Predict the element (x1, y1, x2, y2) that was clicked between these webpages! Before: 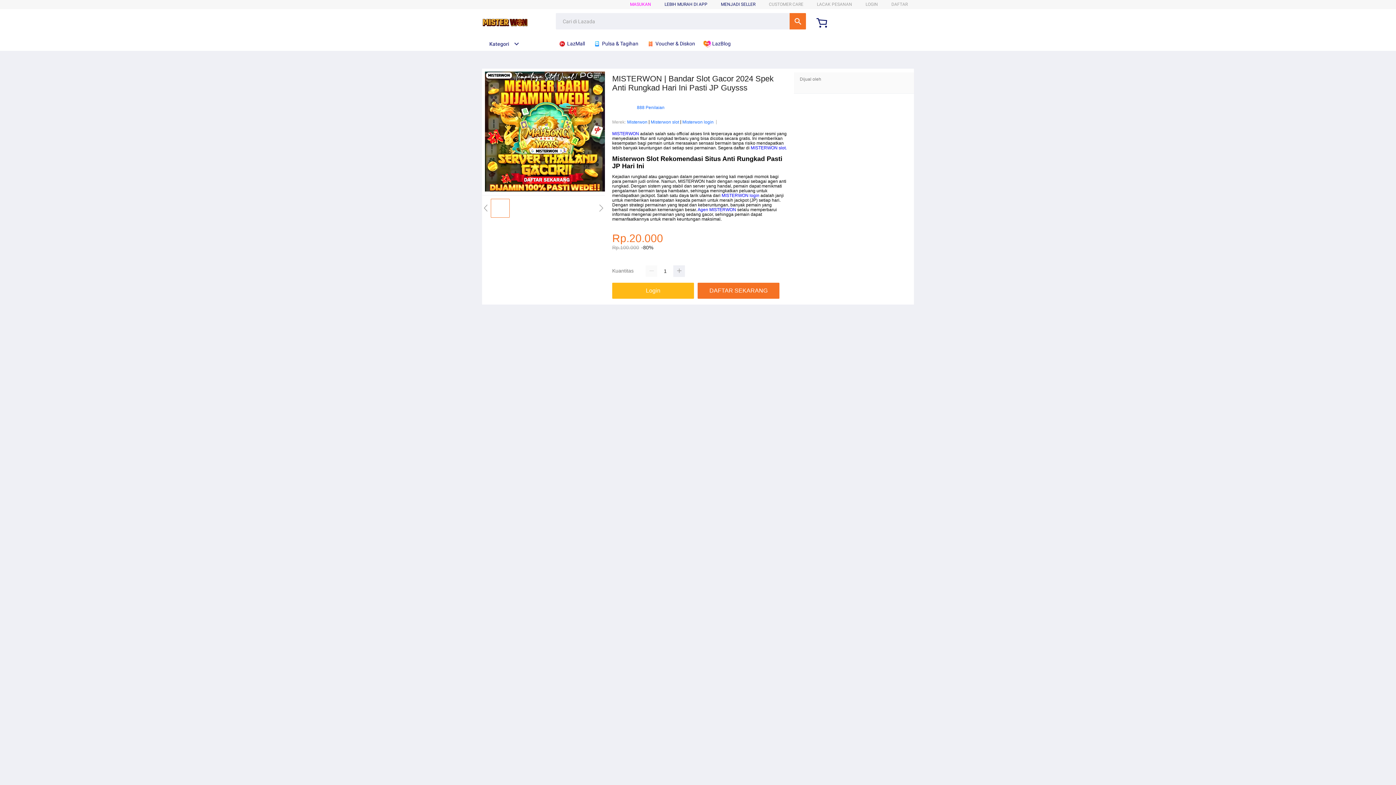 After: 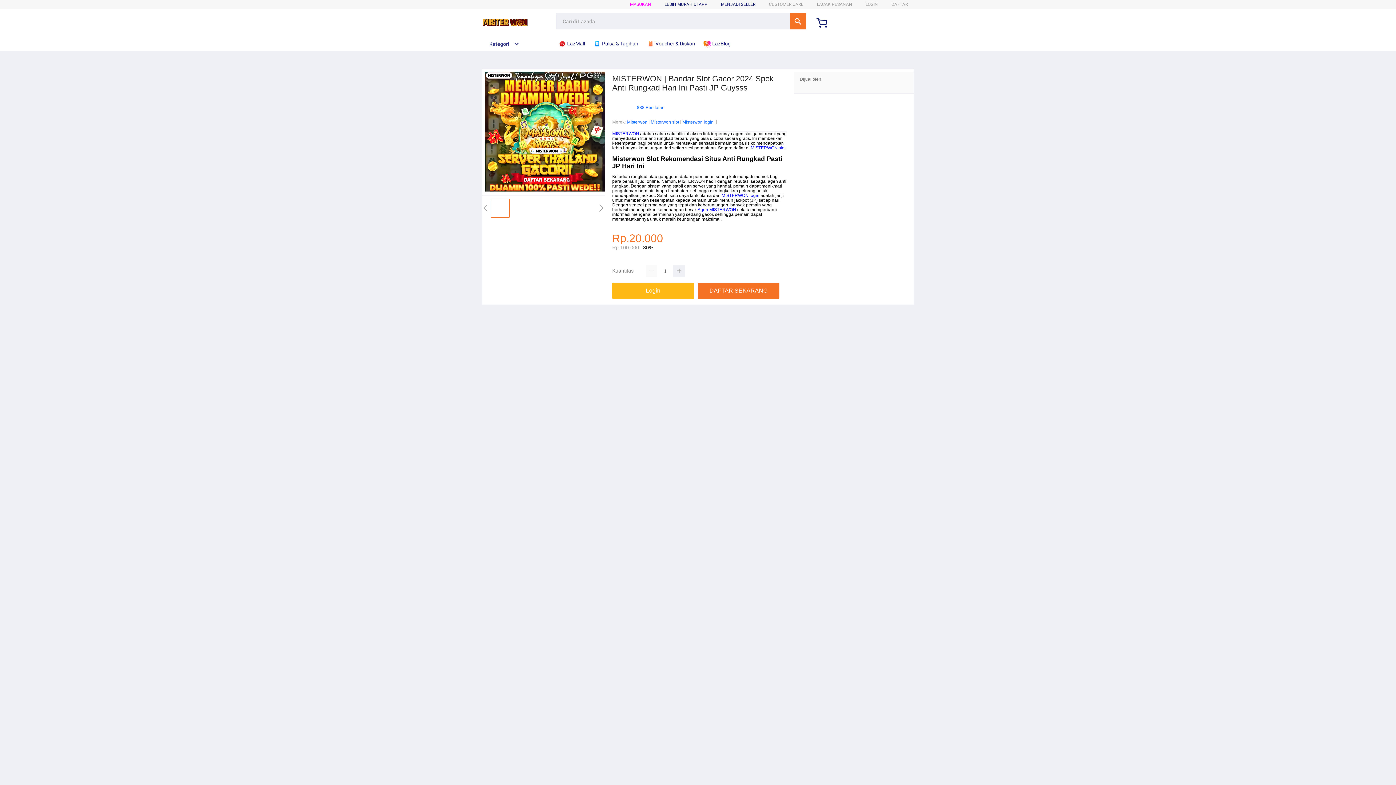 Action: label: Kategori bbox: (482, 41, 519, 46)